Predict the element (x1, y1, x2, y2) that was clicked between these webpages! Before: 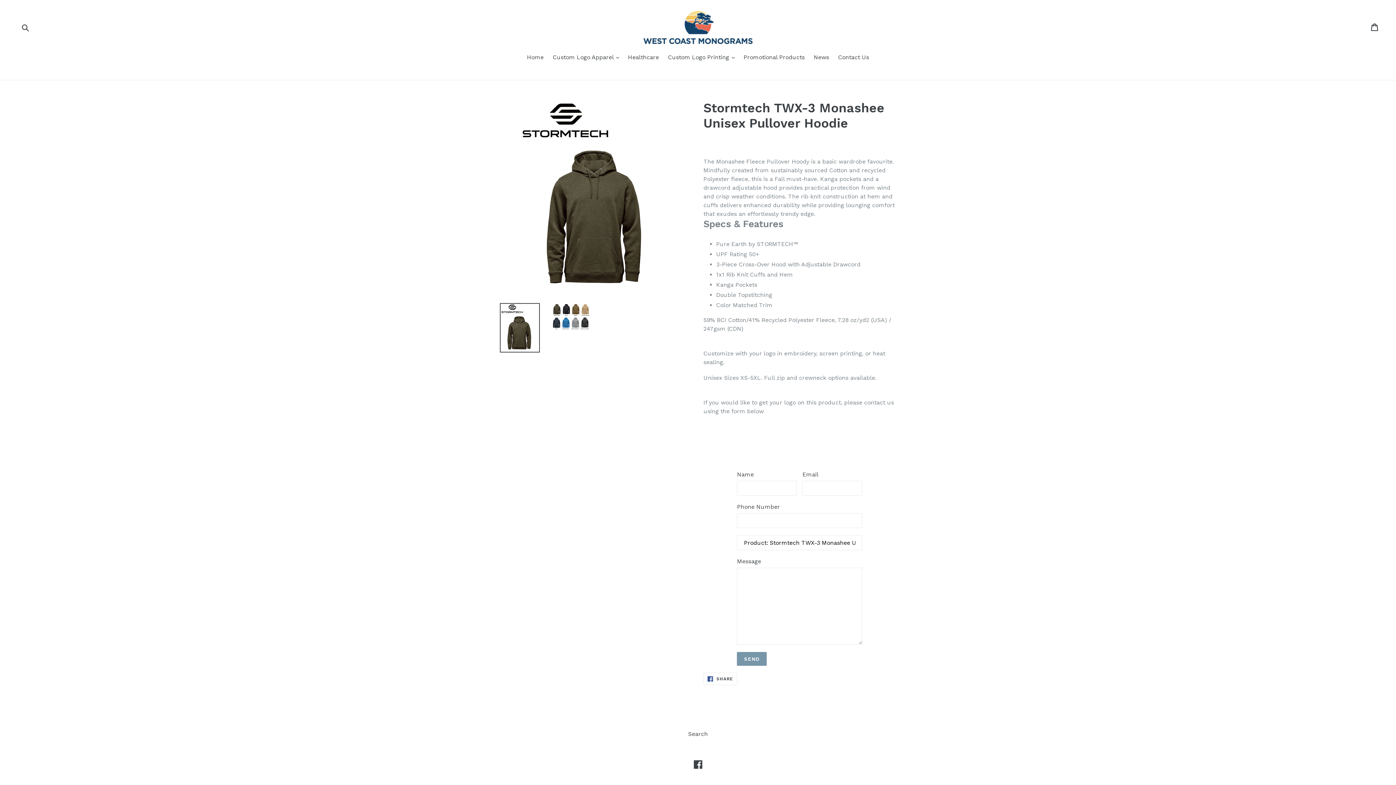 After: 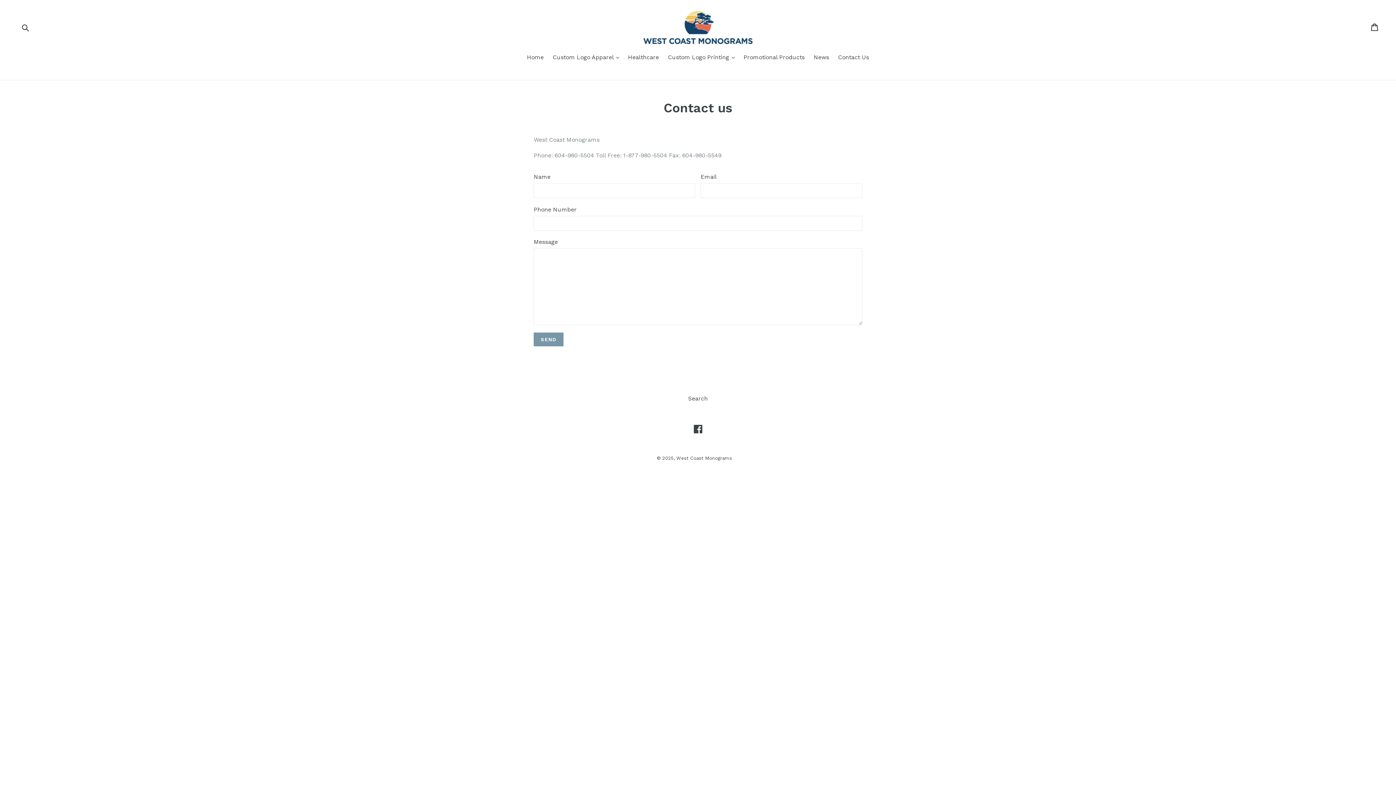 Action: label: Contact Us bbox: (834, 53, 872, 62)